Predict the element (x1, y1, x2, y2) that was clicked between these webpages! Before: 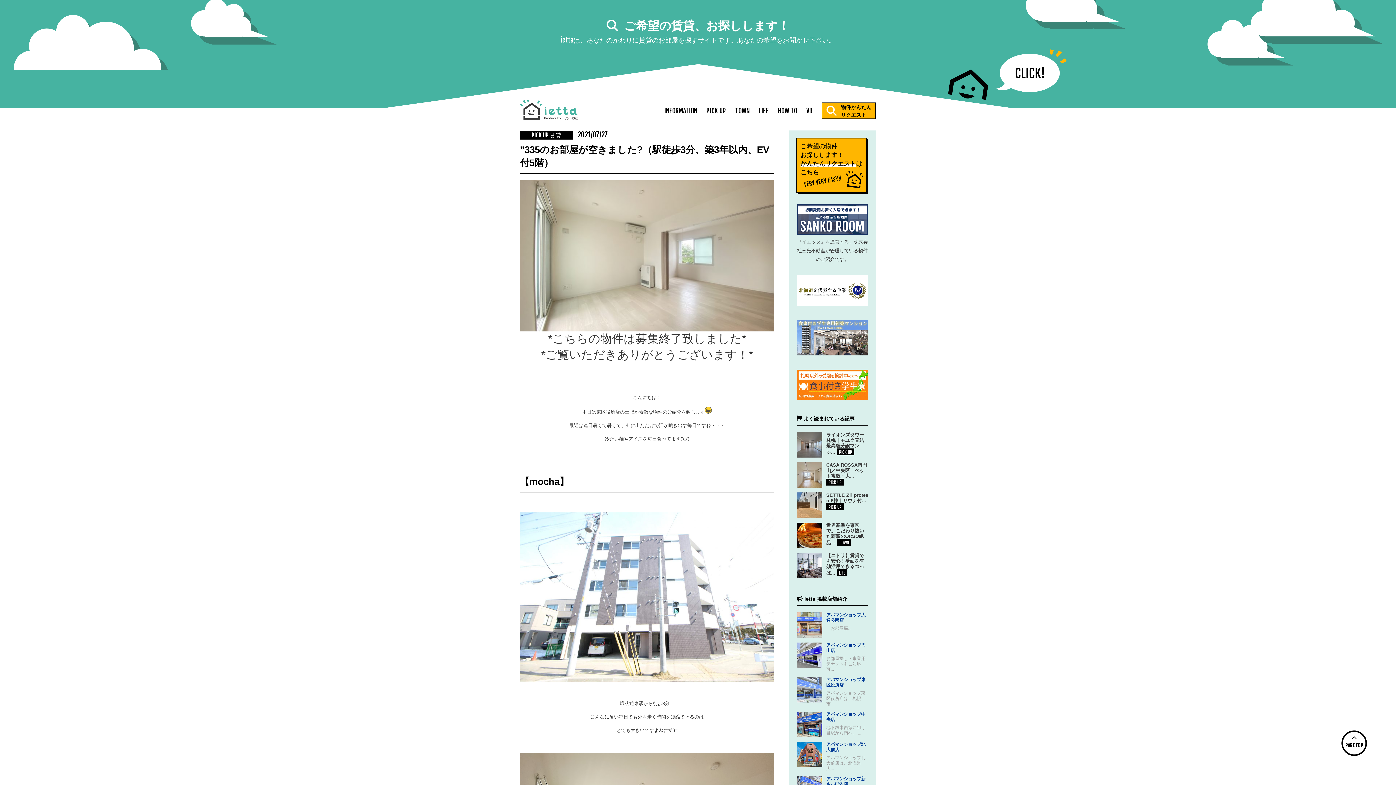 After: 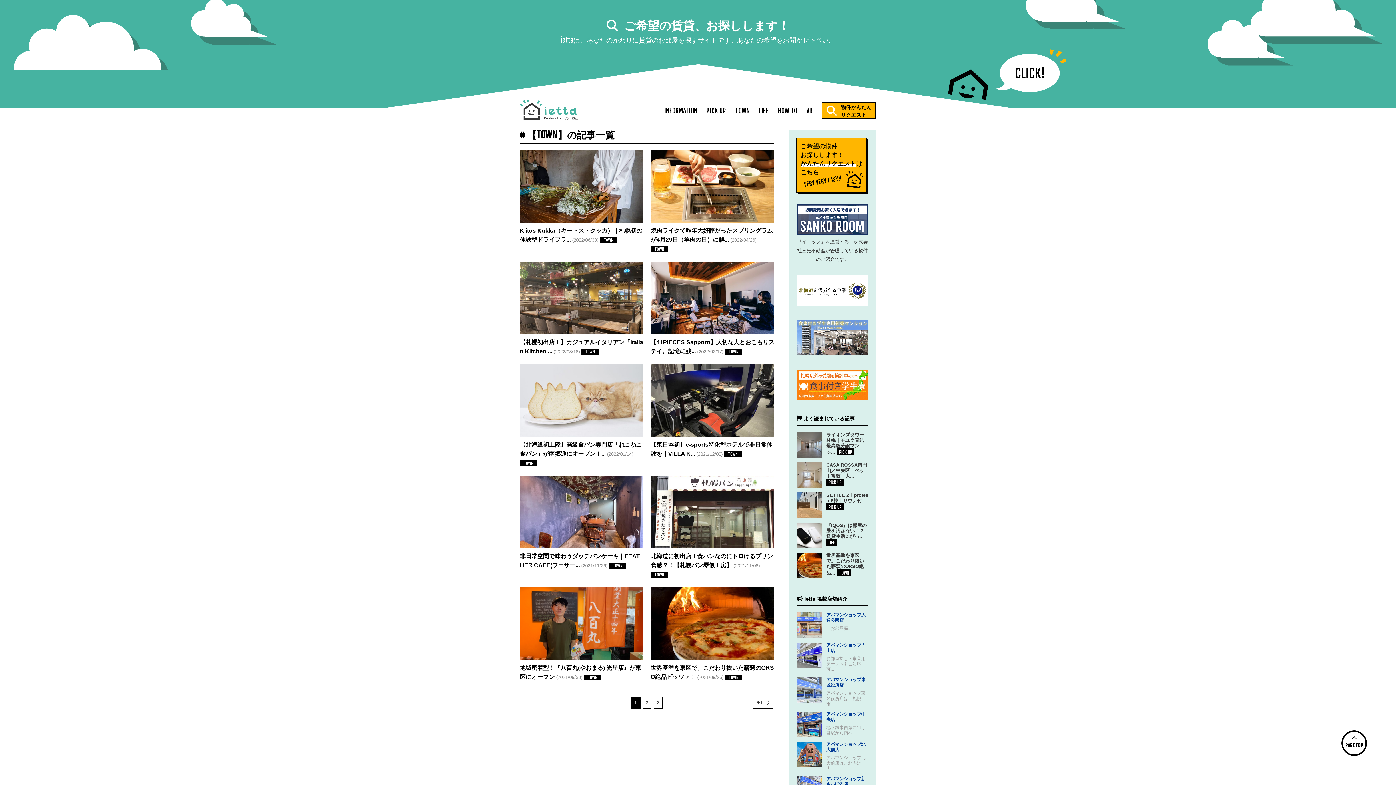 Action: bbox: (735, 106, 749, 114) label: TOWN